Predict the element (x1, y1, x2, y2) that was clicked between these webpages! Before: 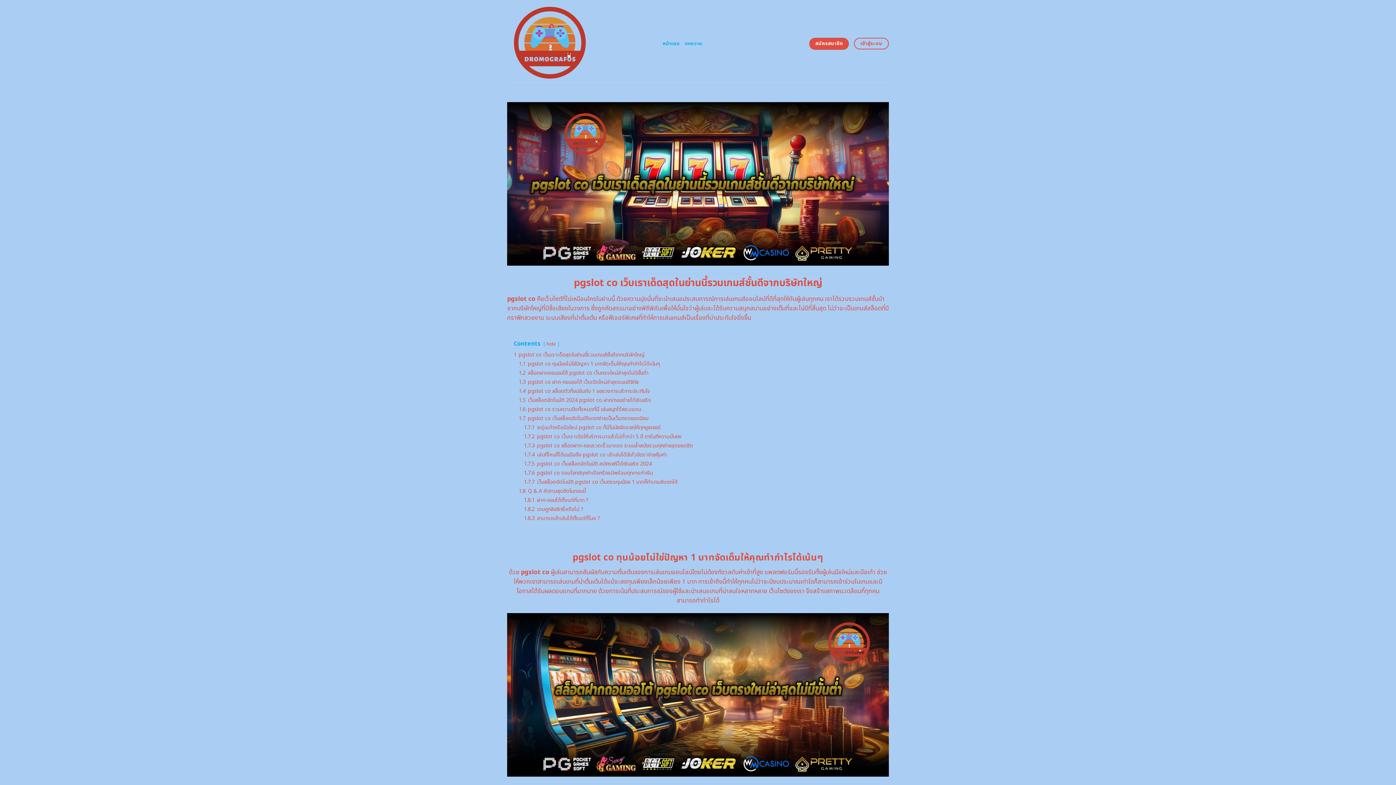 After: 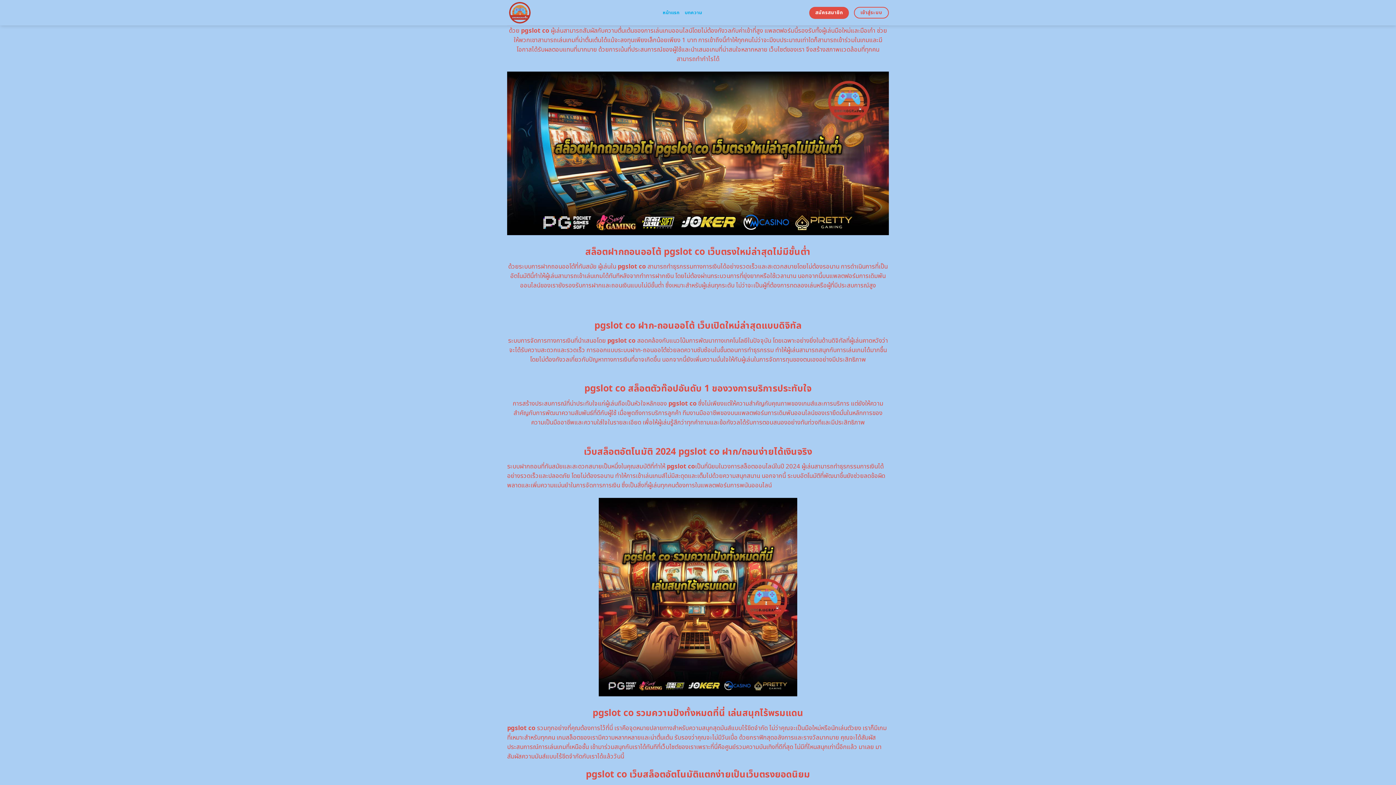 Action: bbox: (518, 360, 660, 367) label: 1.1 pgslot co ทุนน้อยไม่ใช่ปัญหา 1 บาทจัดเต็มให้คุณทำกำไรได้เน้นๆ